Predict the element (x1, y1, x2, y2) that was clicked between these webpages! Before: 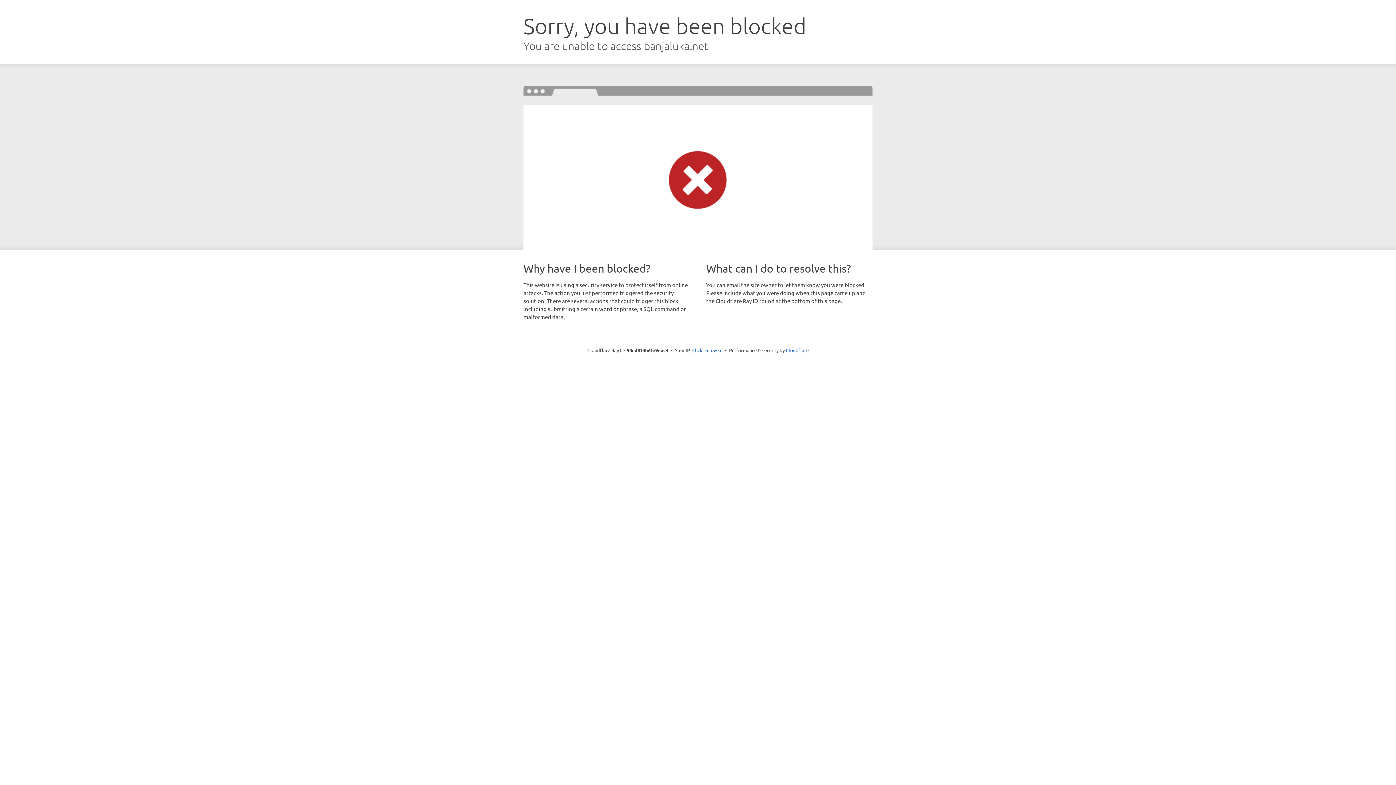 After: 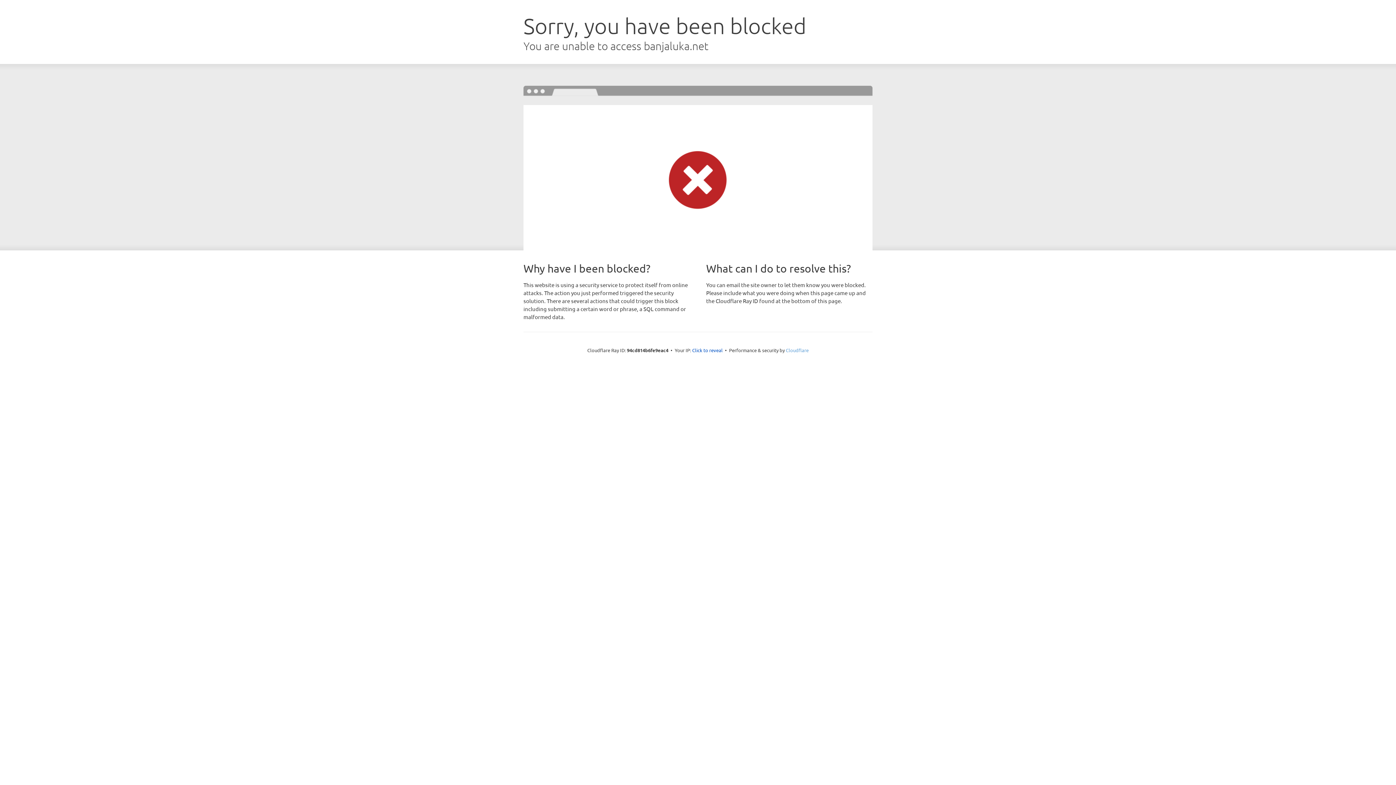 Action: label: Cloudflare bbox: (786, 347, 808, 353)